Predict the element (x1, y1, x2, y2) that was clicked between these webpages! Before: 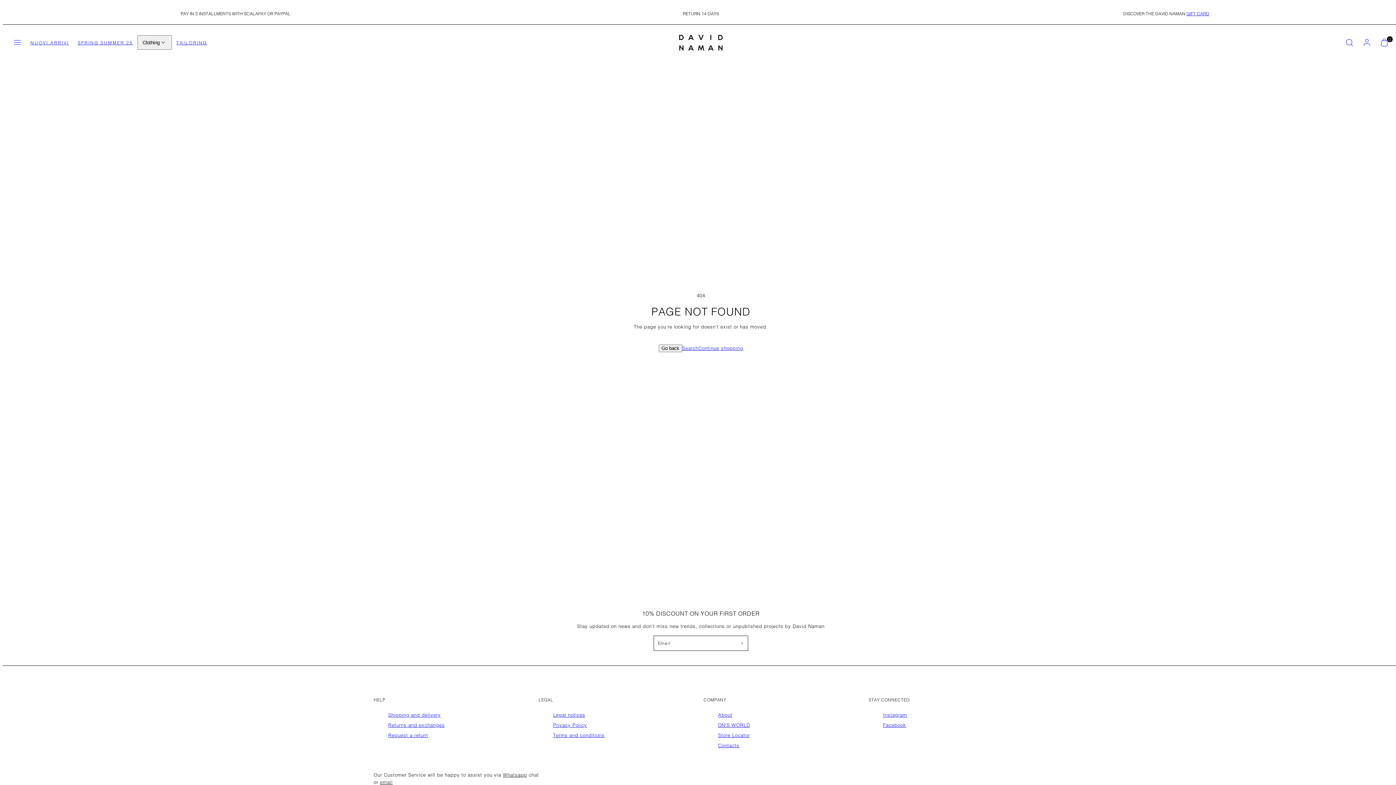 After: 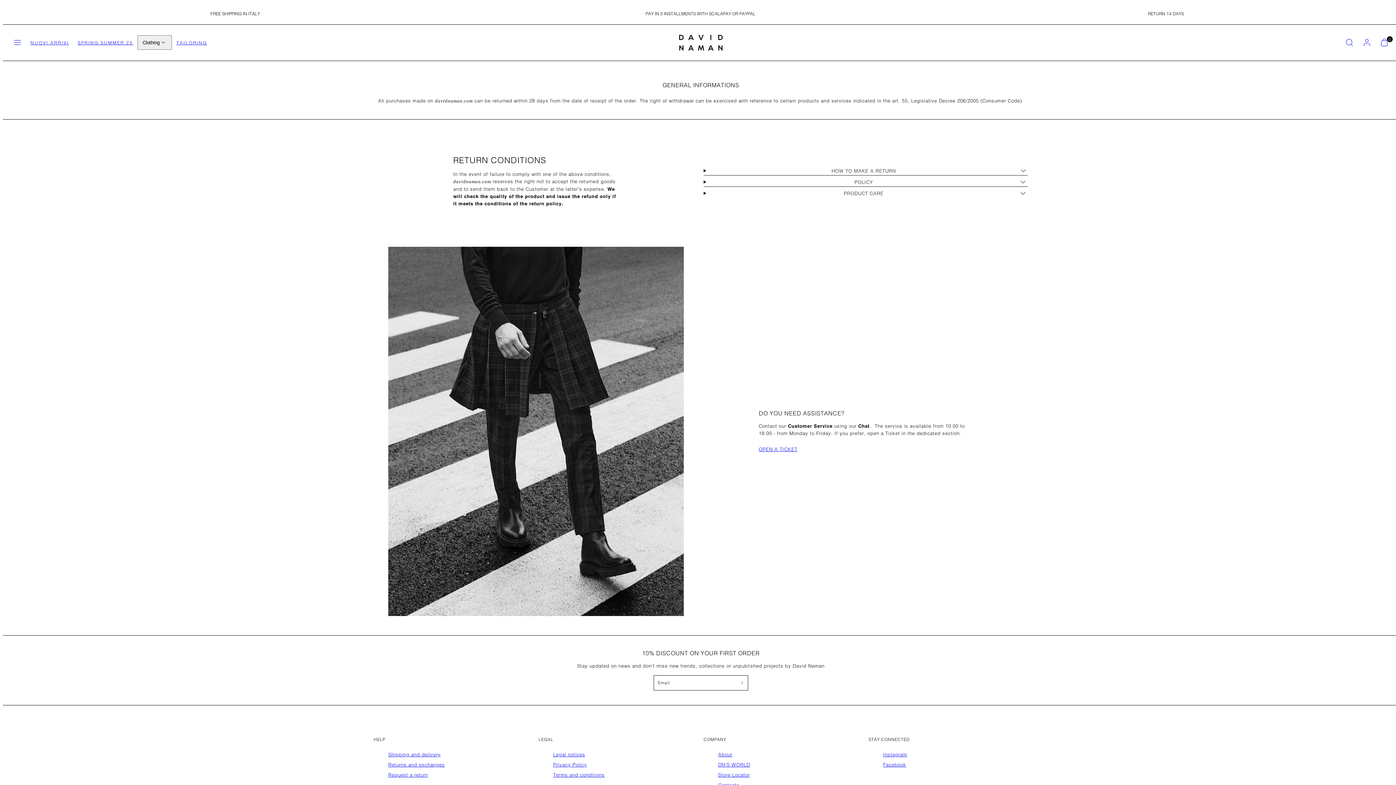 Action: bbox: (388, 720, 444, 730) label: Returns and exchanges